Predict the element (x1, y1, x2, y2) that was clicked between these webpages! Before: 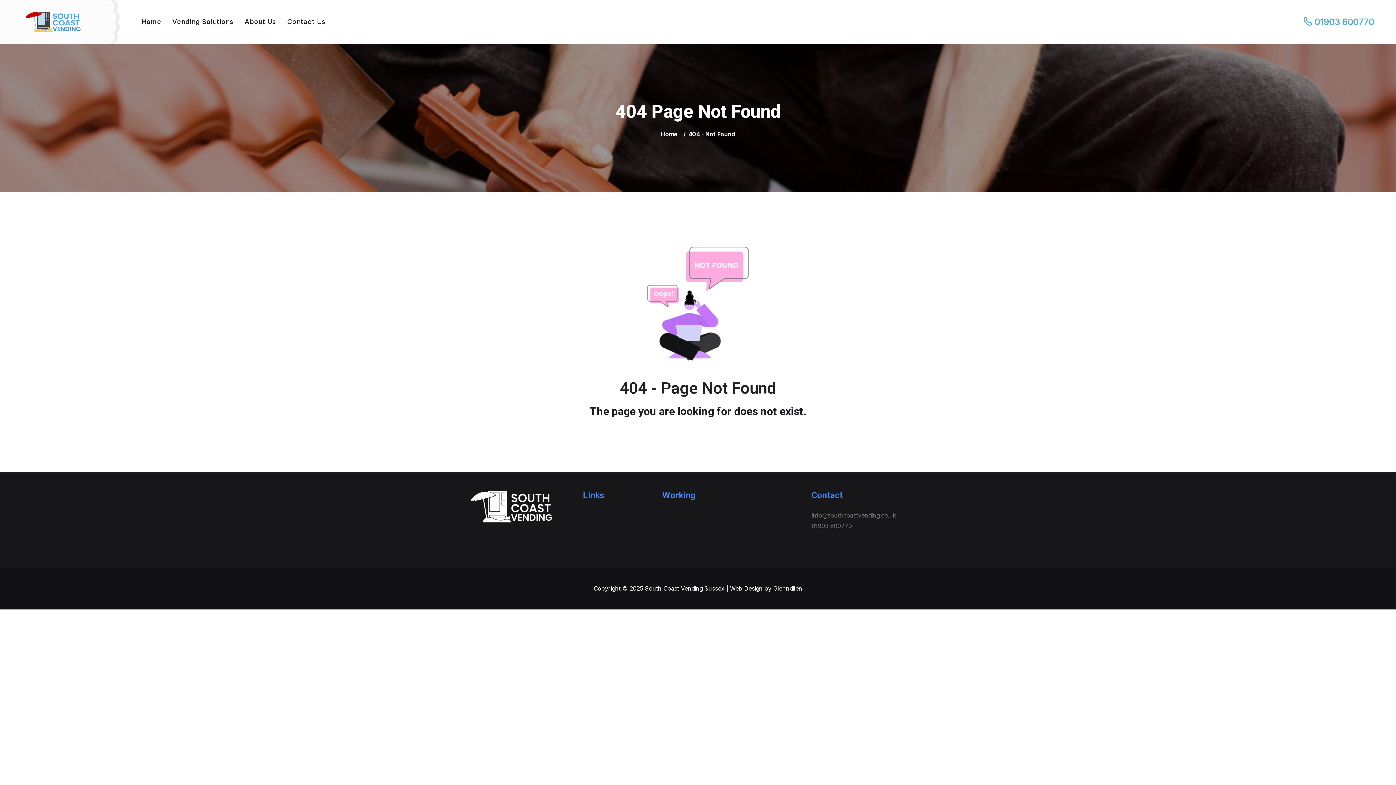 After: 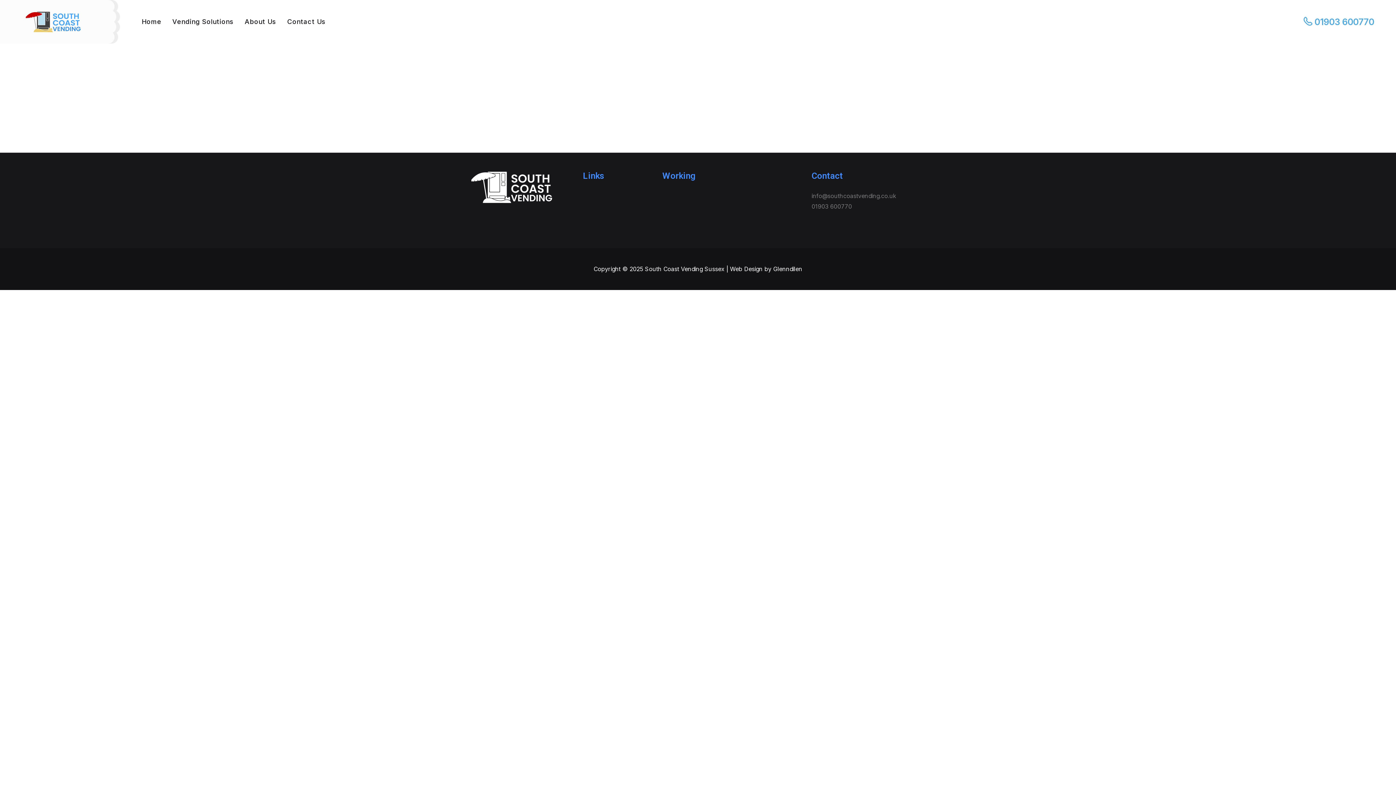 Action: label: Vending Solutions bbox: (172, 17, 233, 25)